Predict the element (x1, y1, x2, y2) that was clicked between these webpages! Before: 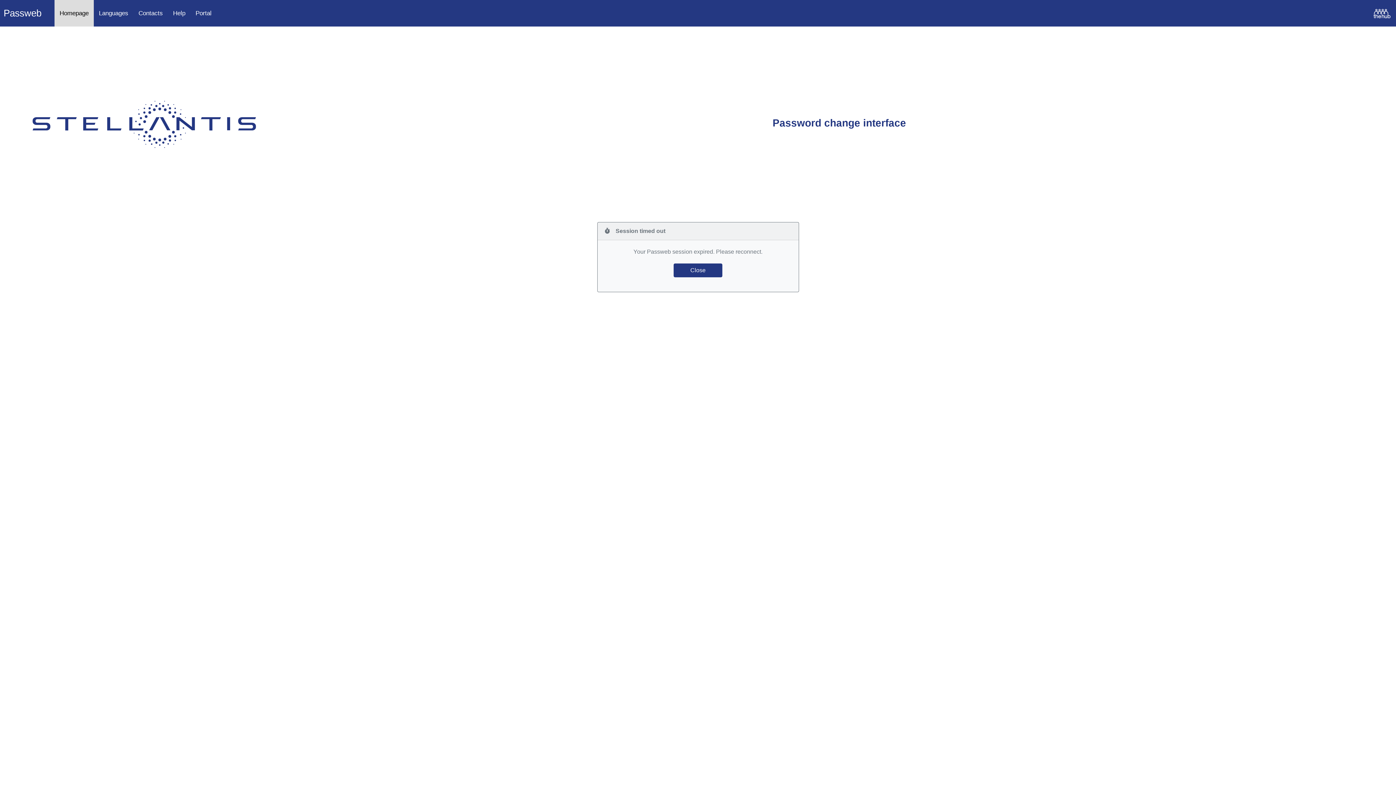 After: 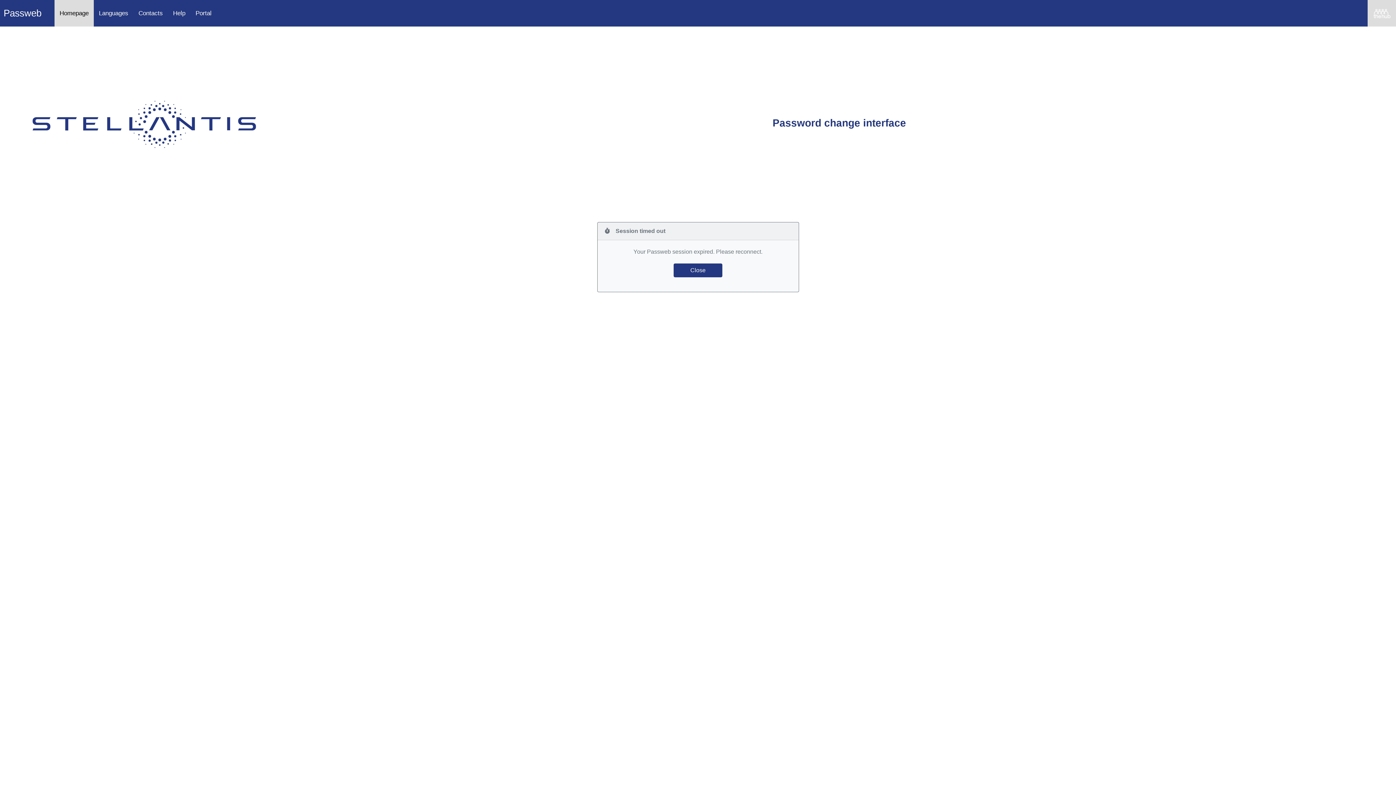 Action: bbox: (1368, 0, 1396, 26)